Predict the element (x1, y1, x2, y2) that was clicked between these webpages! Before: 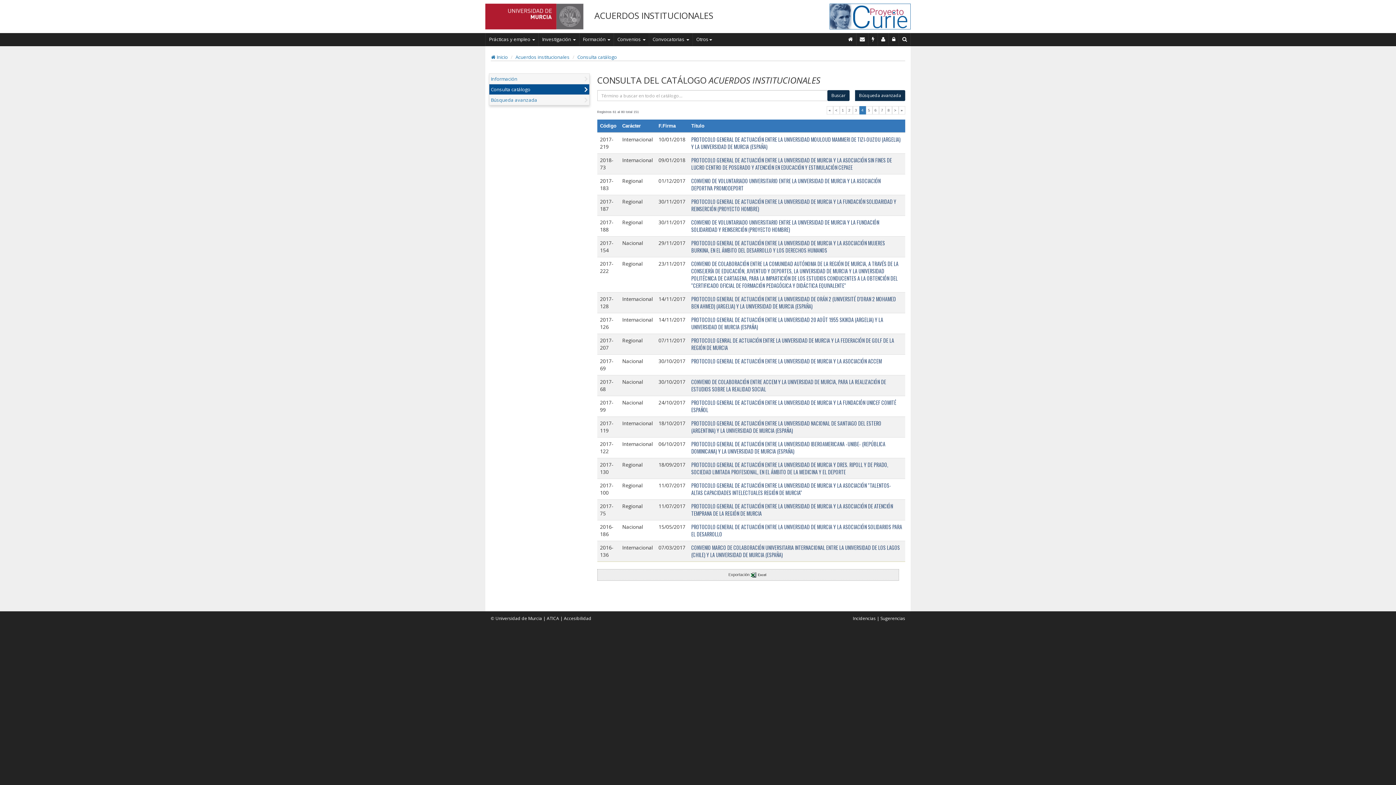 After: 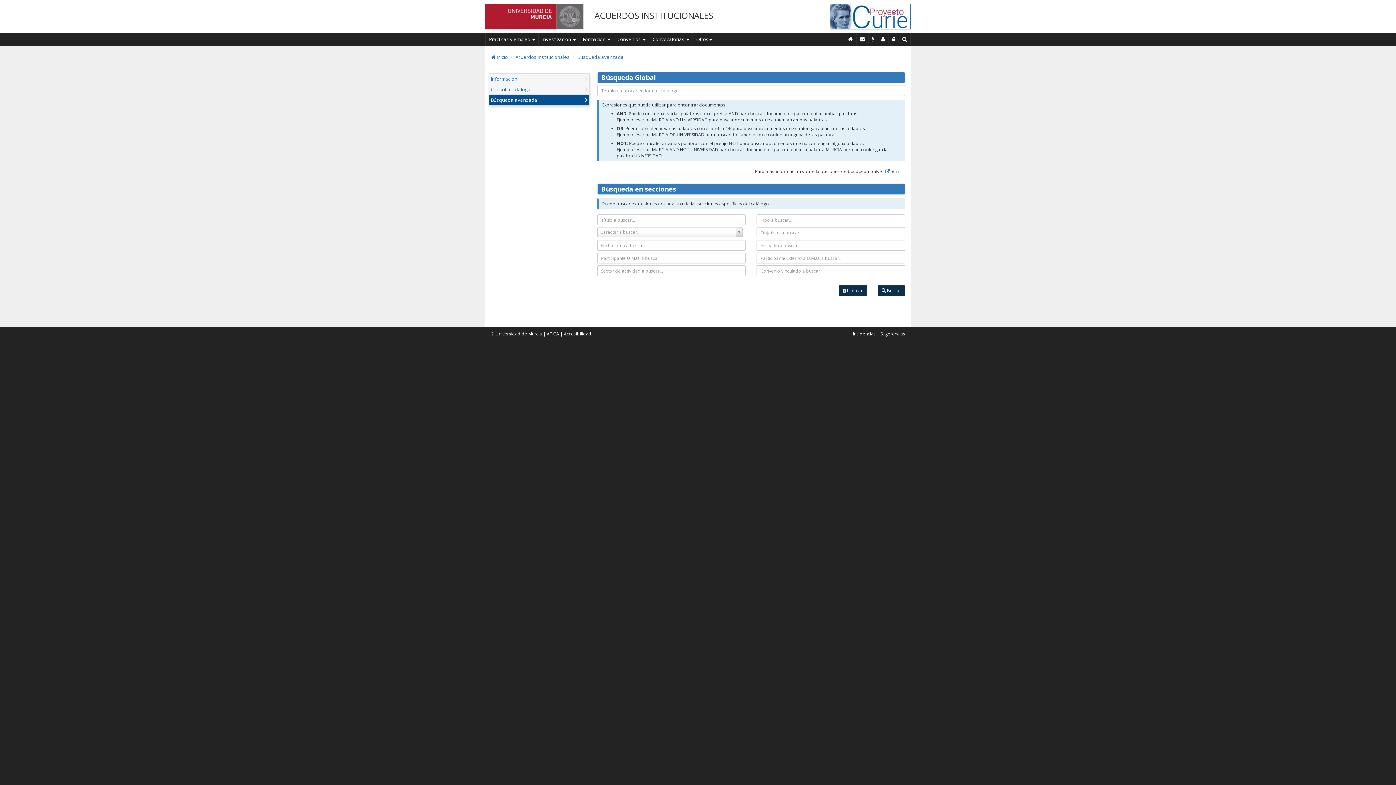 Action: label: Búsqueda avanzada bbox: (490, 96, 537, 103)